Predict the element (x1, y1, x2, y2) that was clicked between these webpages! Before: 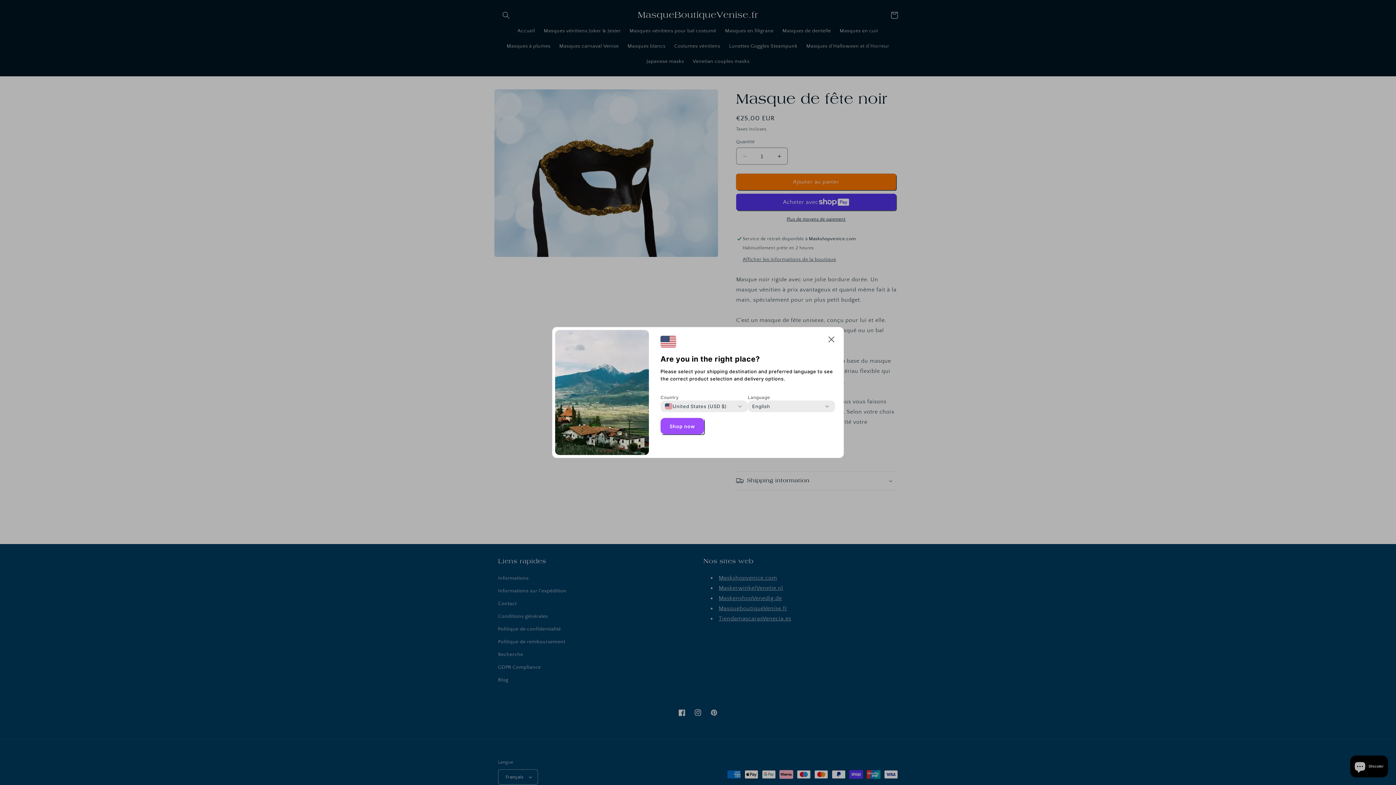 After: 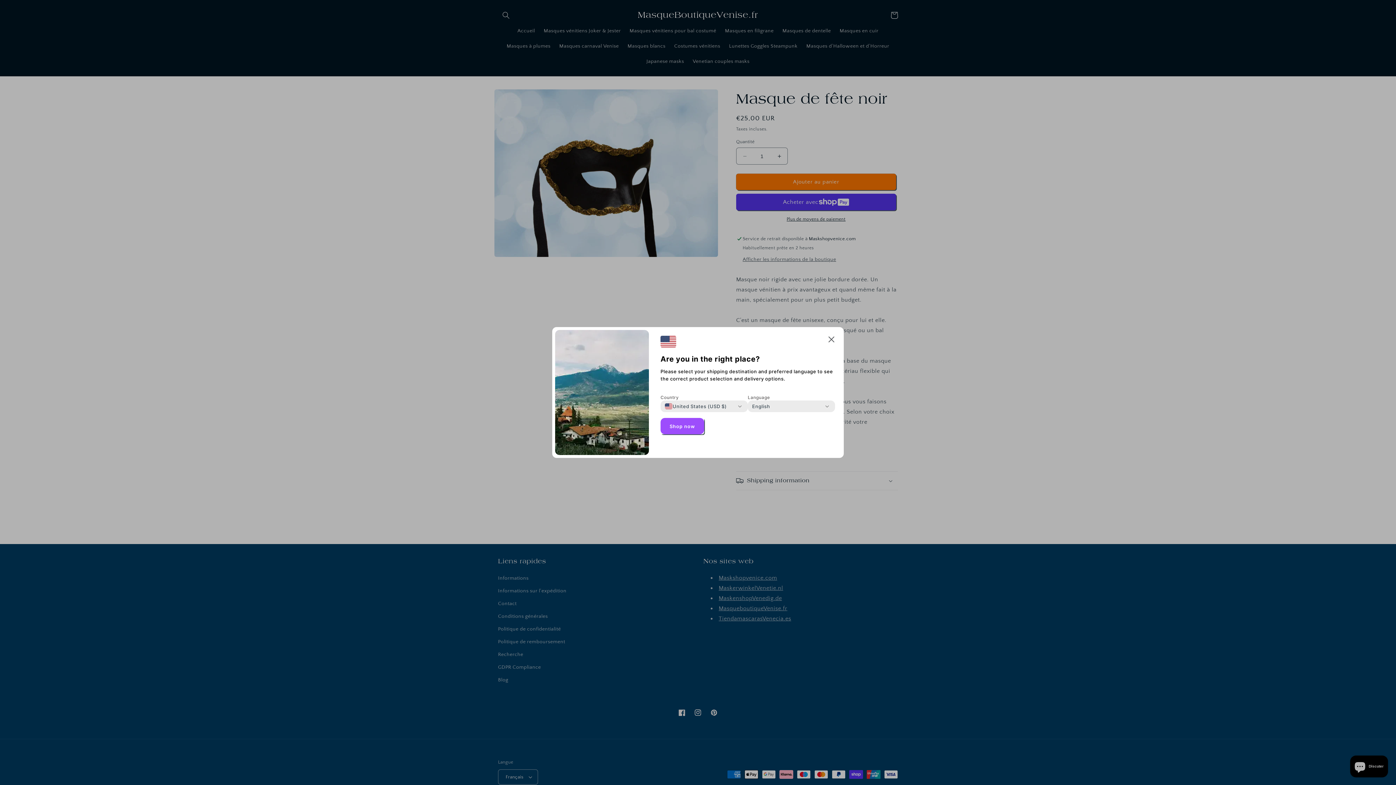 Action: bbox: (660, 418, 704, 434) label: Shop now